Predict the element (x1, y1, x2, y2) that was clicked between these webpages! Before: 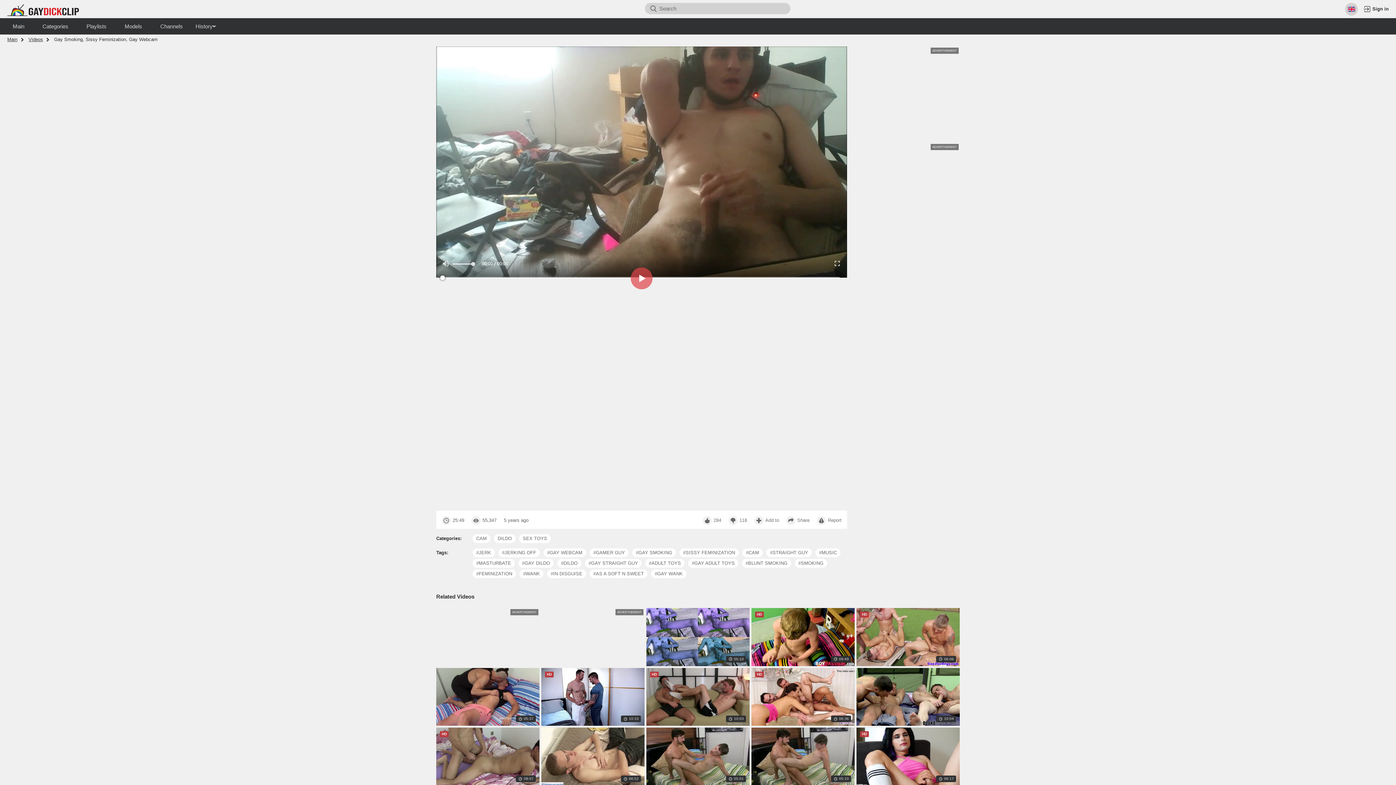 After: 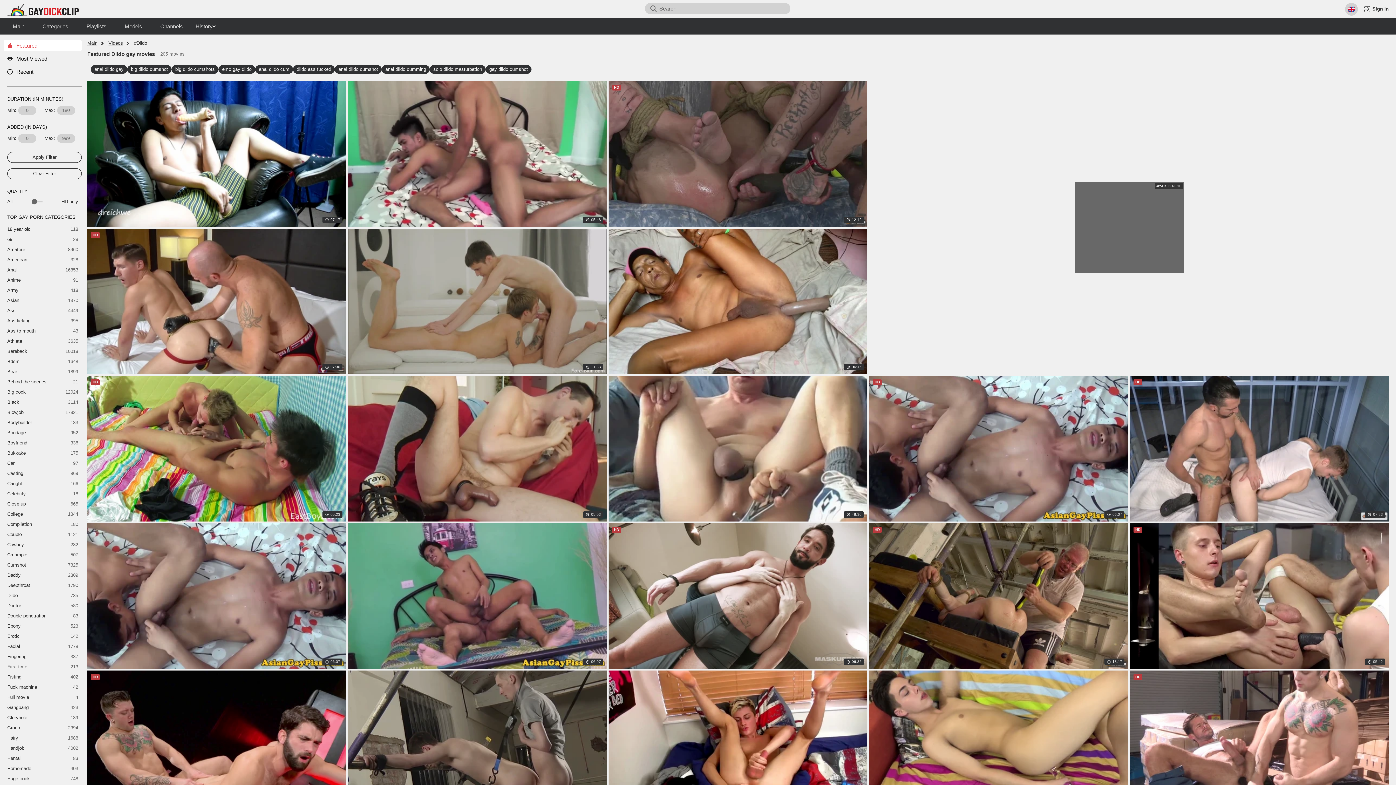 Action: label: #DILDO bbox: (557, 559, 581, 567)